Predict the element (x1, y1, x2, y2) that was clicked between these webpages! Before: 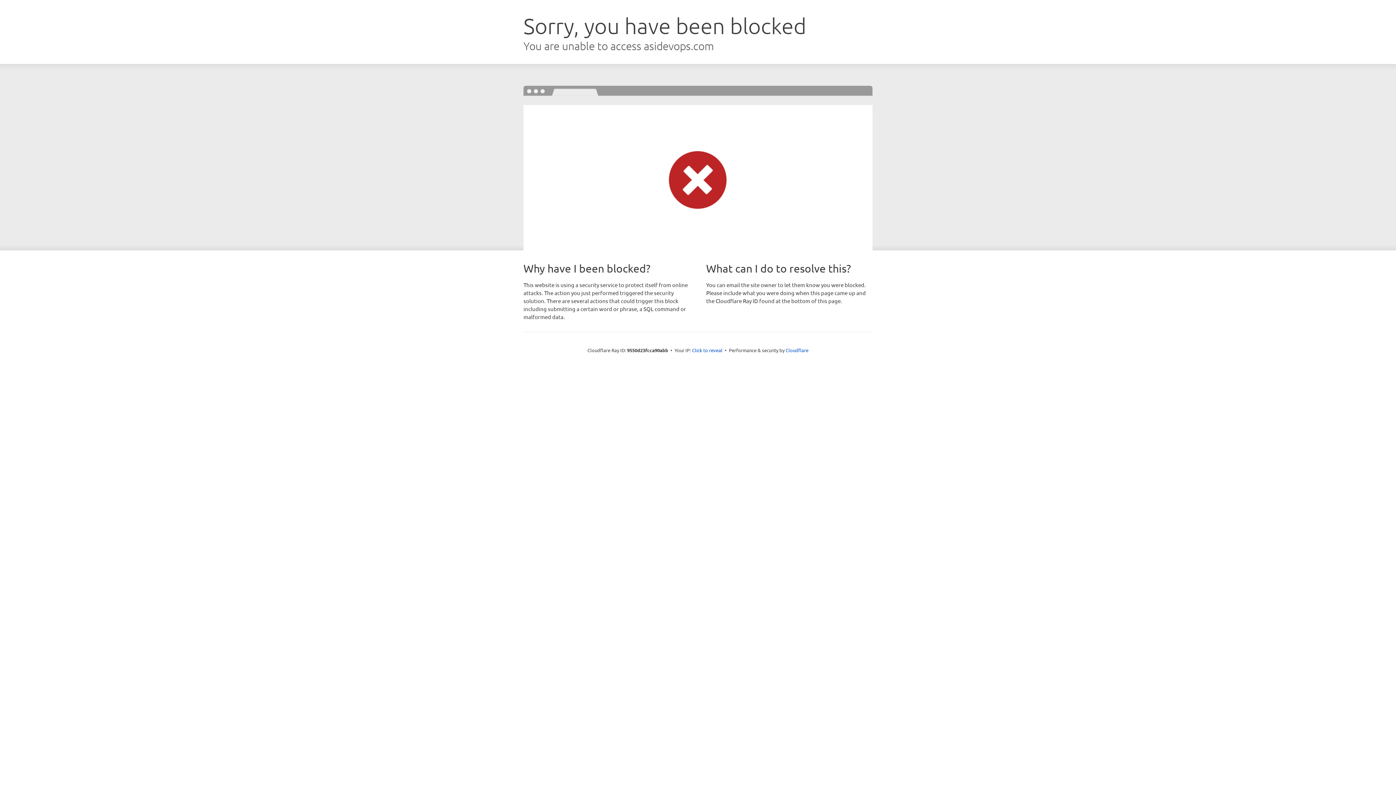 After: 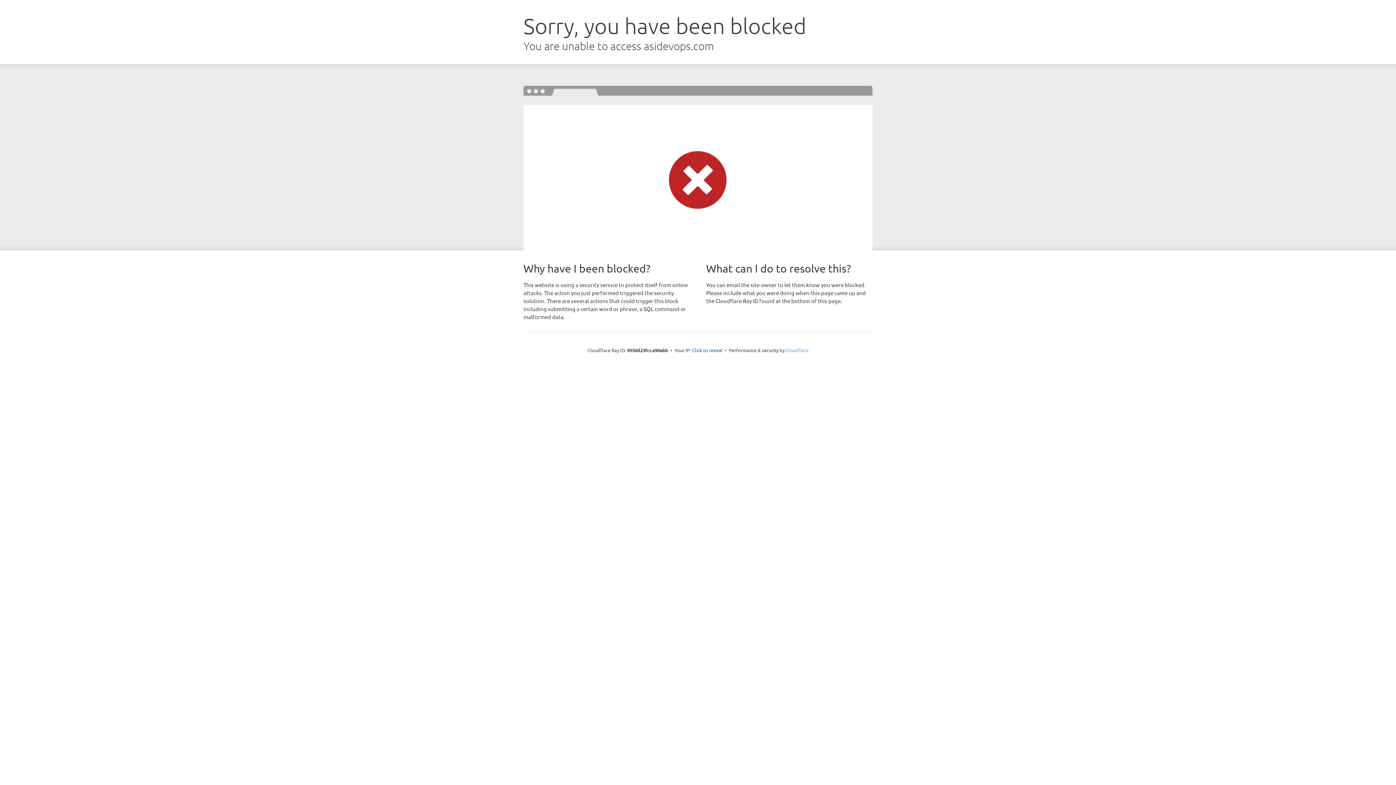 Action: bbox: (785, 347, 808, 353) label: Cloudflare